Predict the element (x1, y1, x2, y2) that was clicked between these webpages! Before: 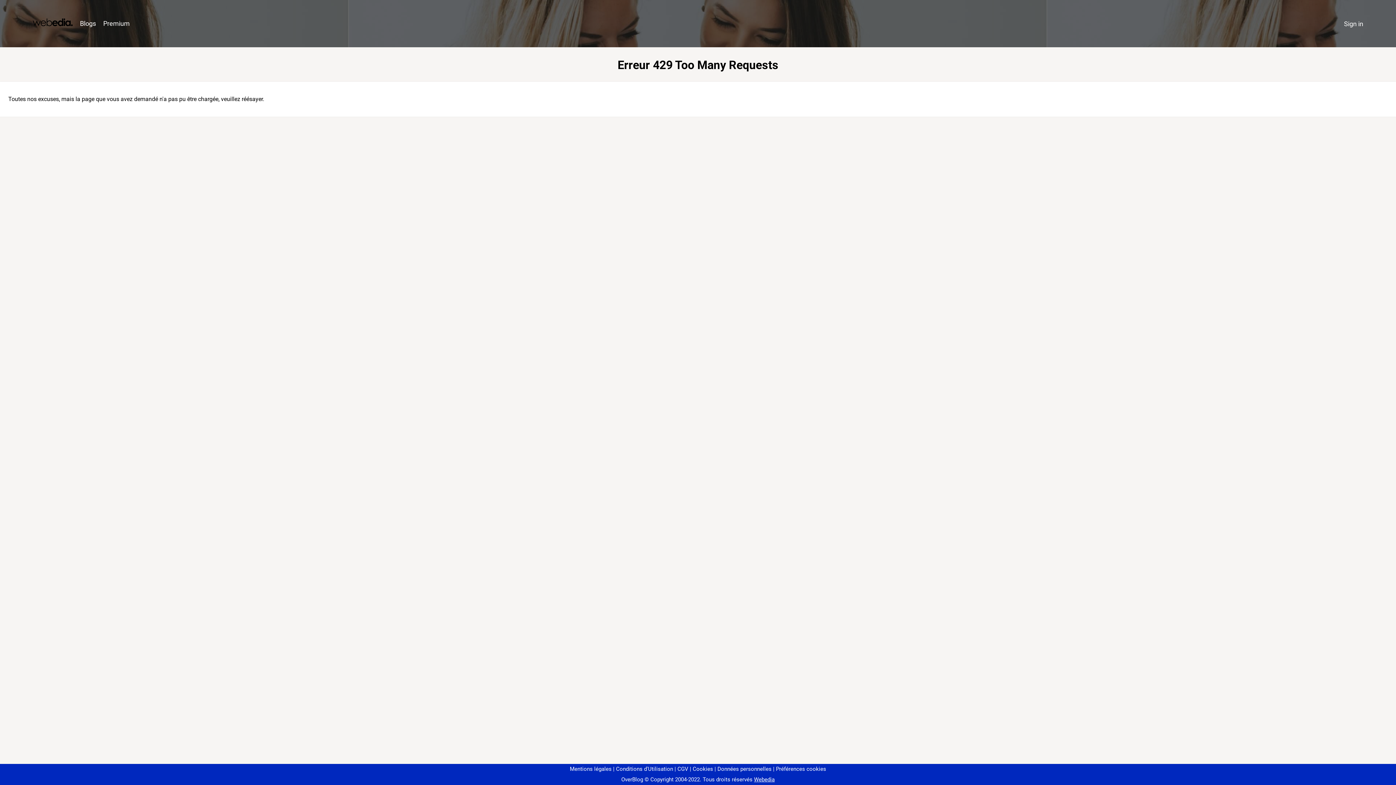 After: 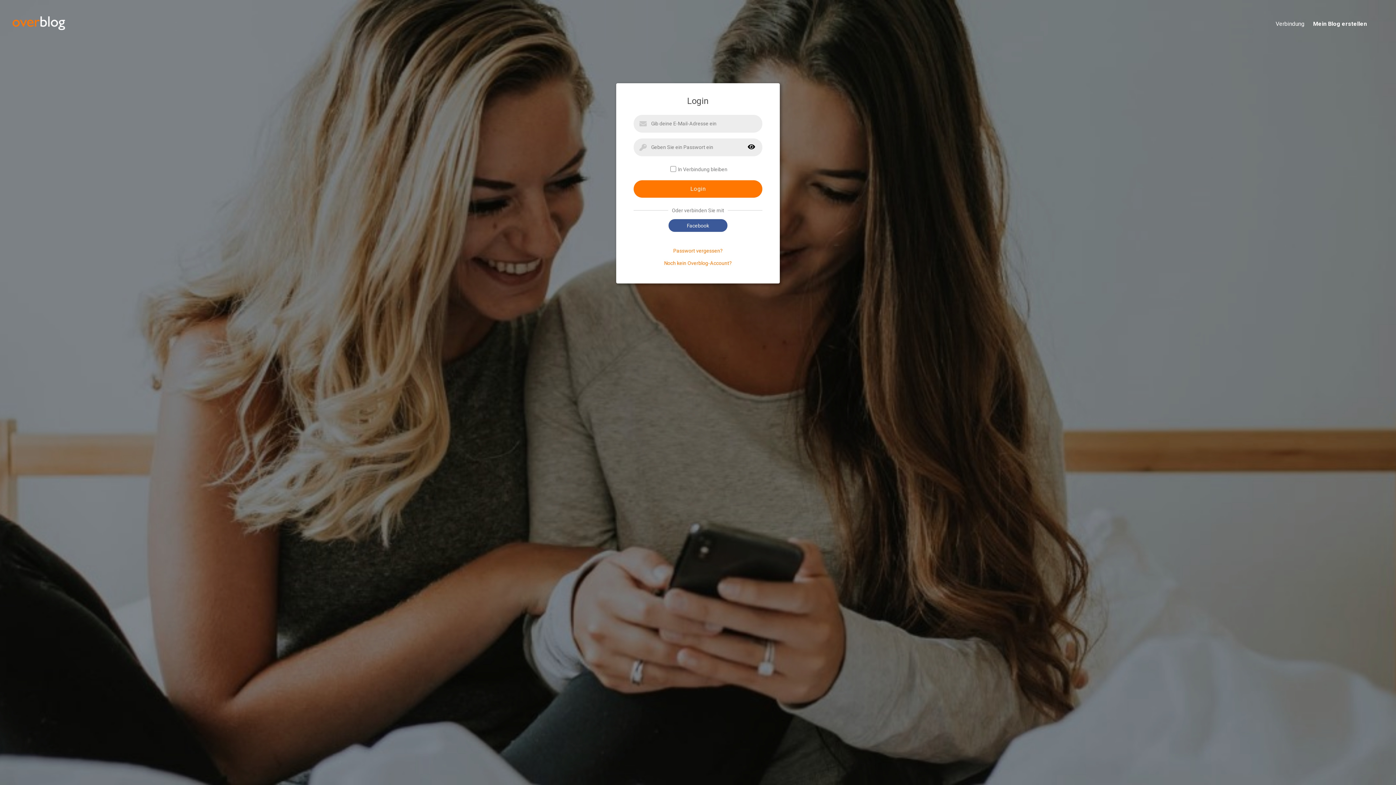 Action: label: Sign in bbox: (1340, 16, 1367, 31)